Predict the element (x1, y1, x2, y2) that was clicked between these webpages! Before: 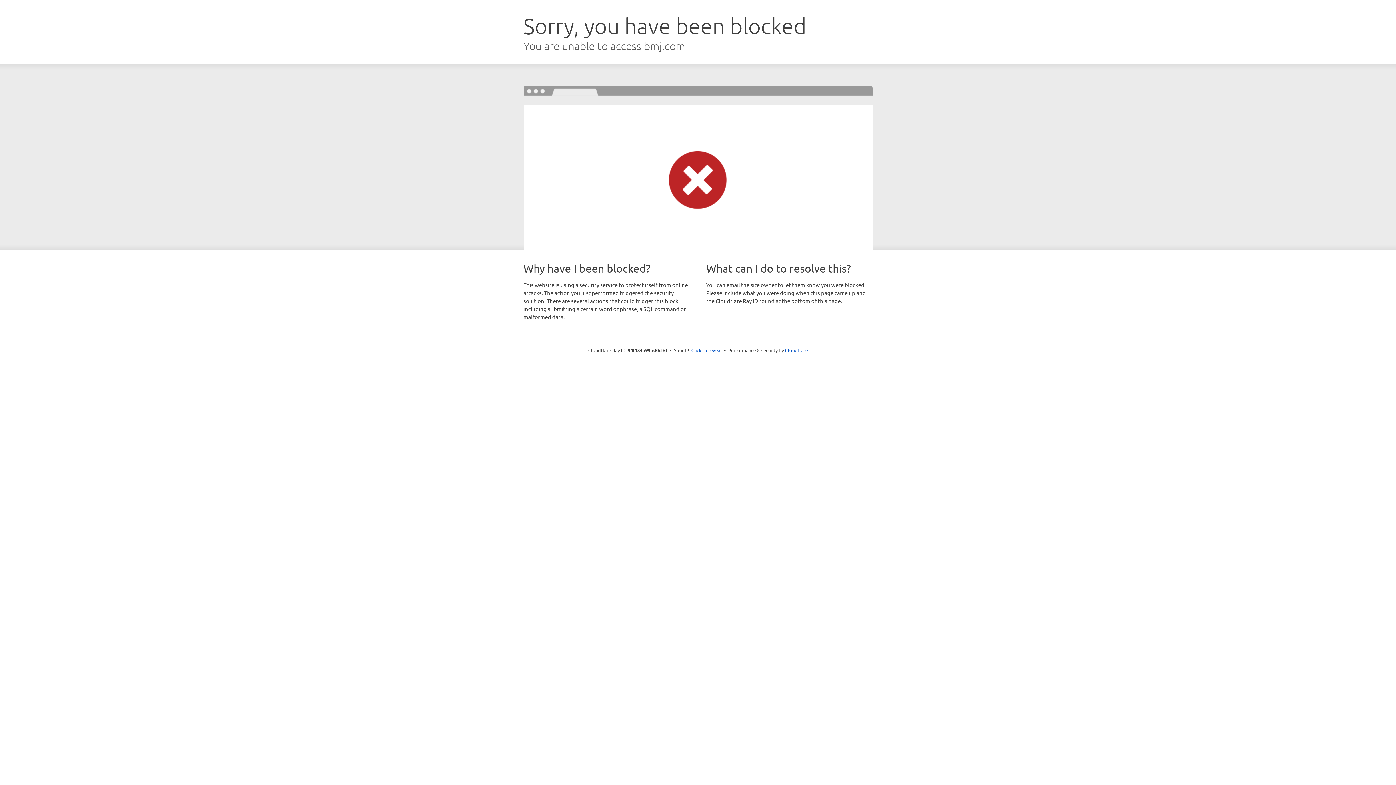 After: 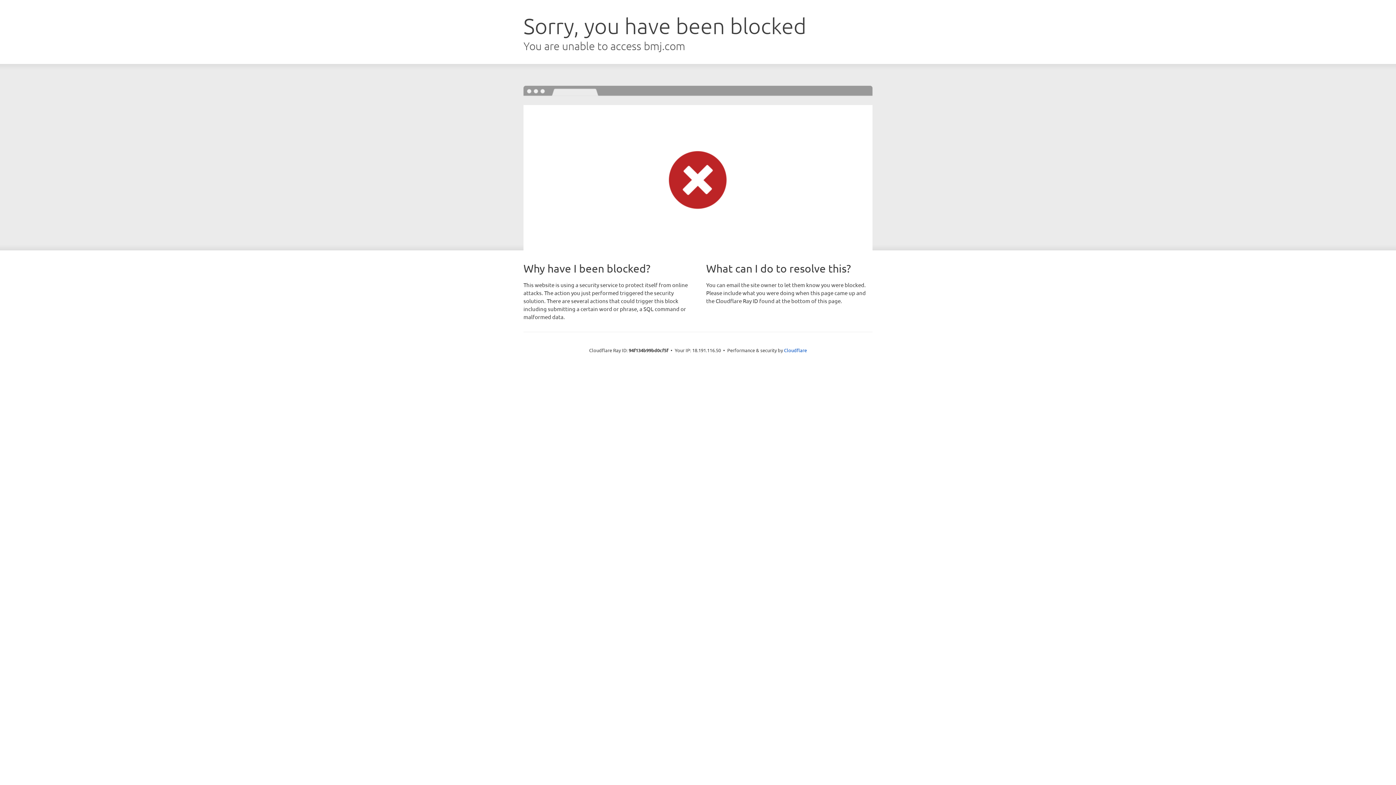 Action: label: Click to reveal bbox: (691, 346, 722, 353)